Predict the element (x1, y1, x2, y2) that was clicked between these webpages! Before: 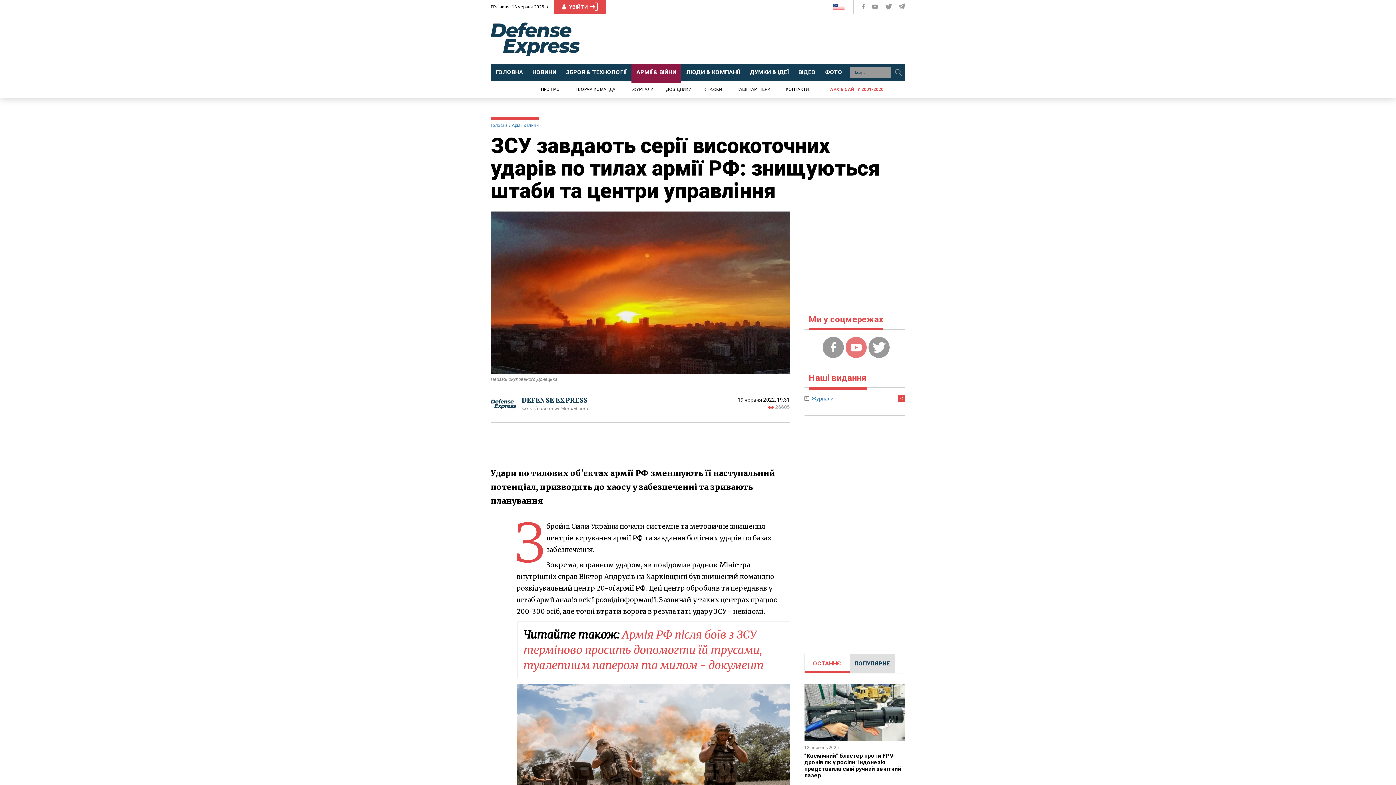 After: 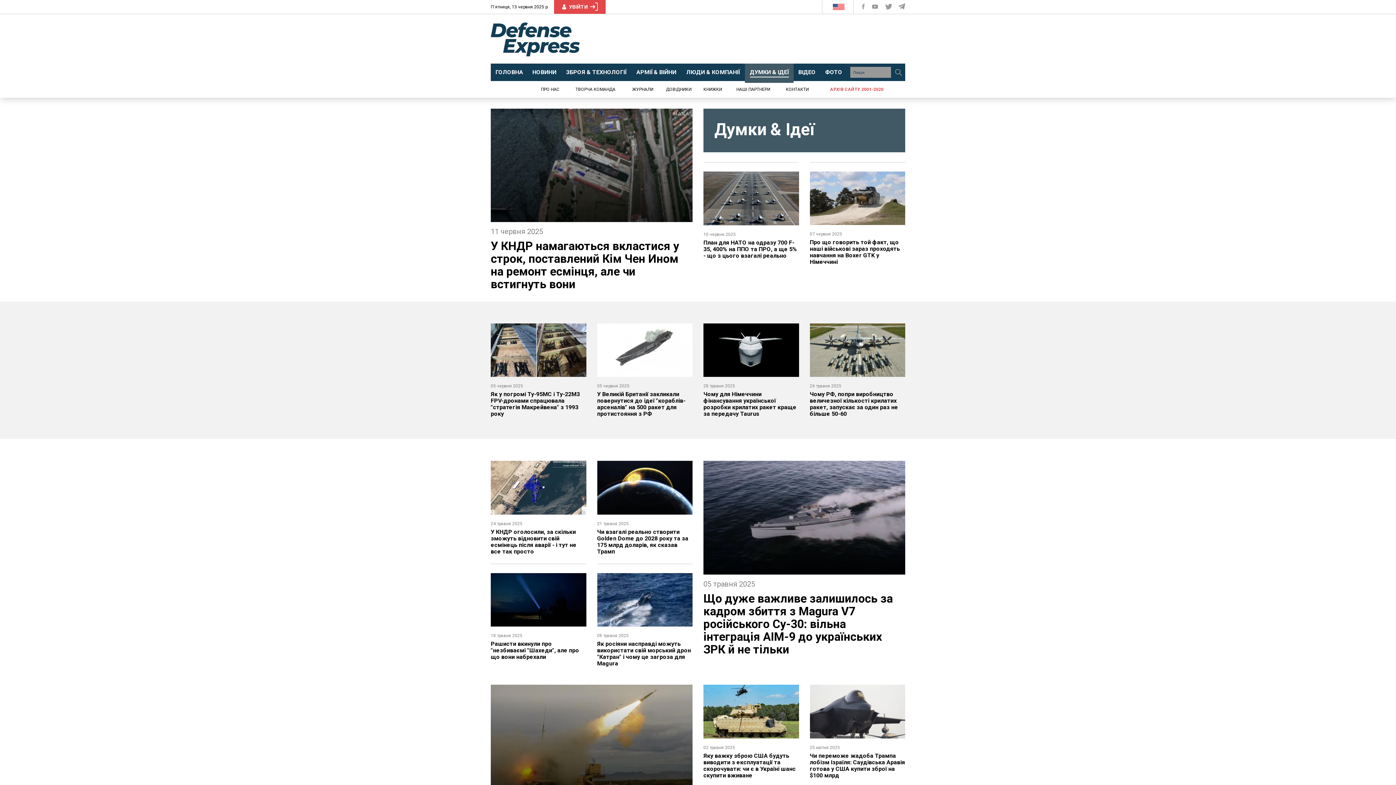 Action: bbox: (745, 63, 793, 82) label: ДУМКИ & ІДЕЇ